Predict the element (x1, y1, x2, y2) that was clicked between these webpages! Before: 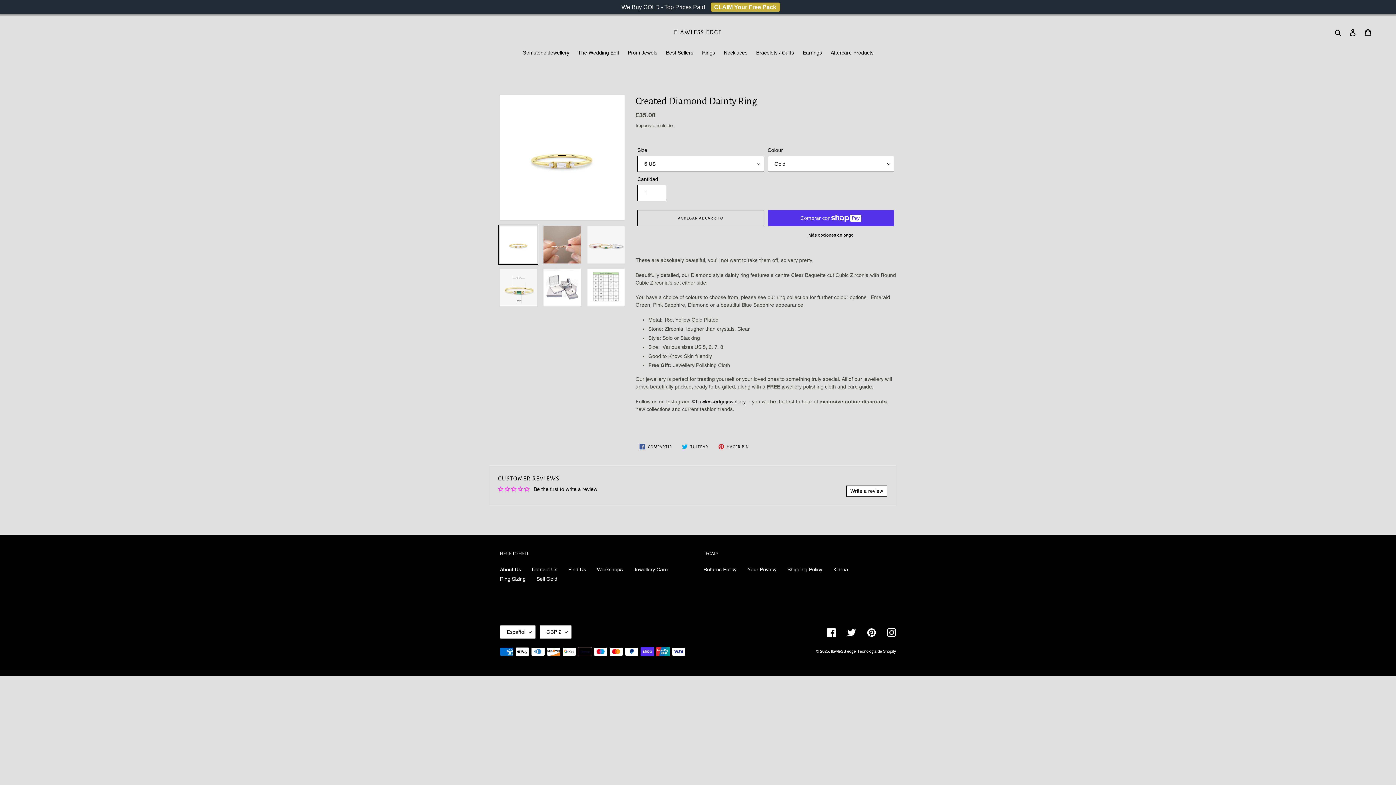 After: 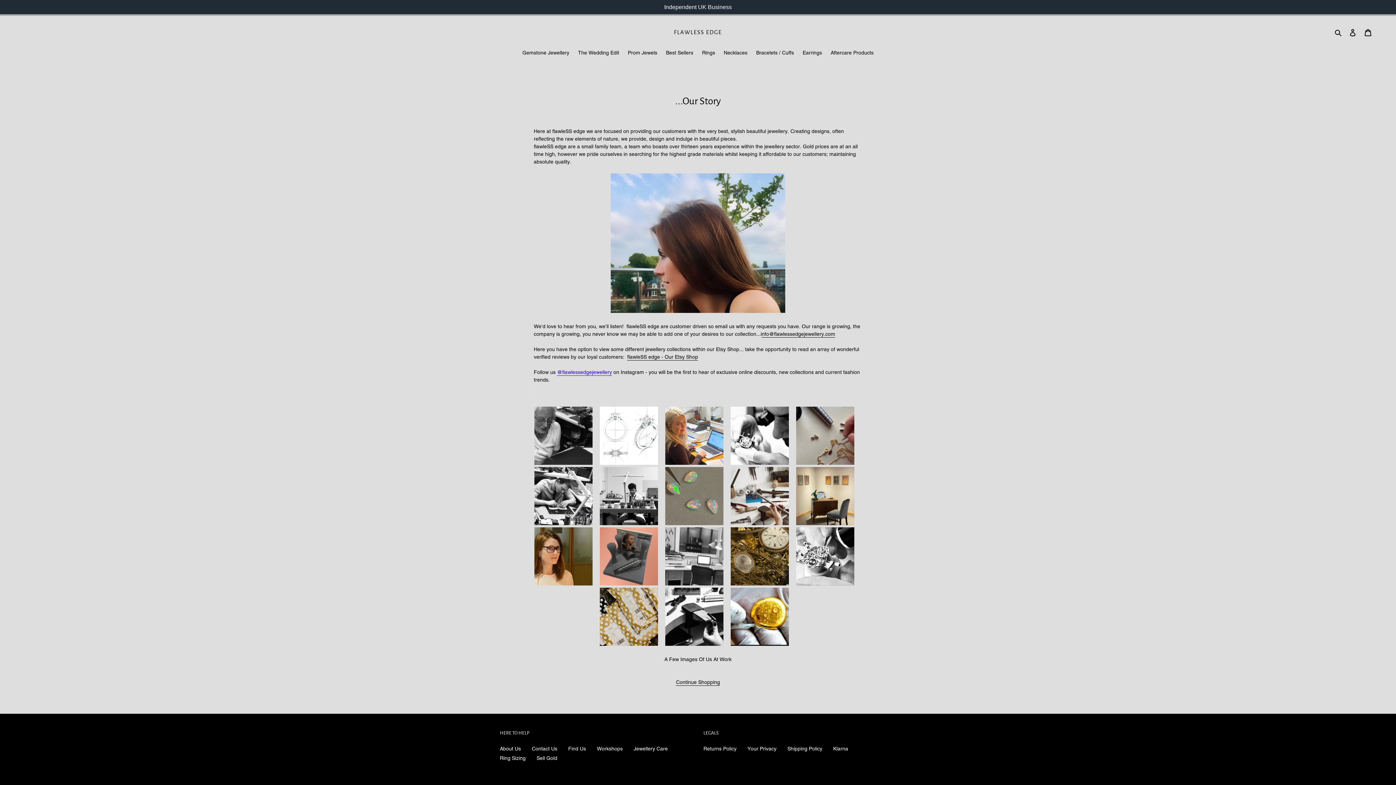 Action: bbox: (500, 566, 521, 572) label: About Us